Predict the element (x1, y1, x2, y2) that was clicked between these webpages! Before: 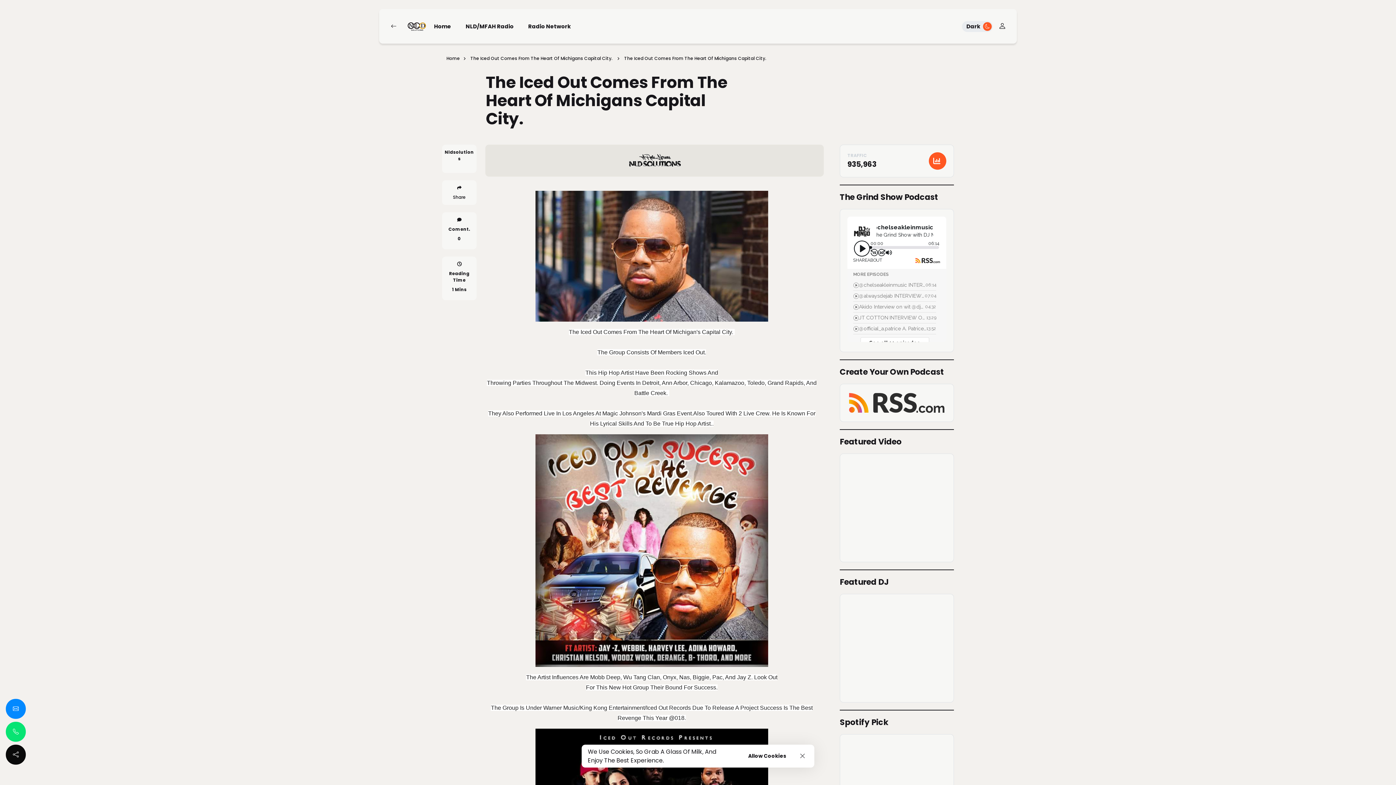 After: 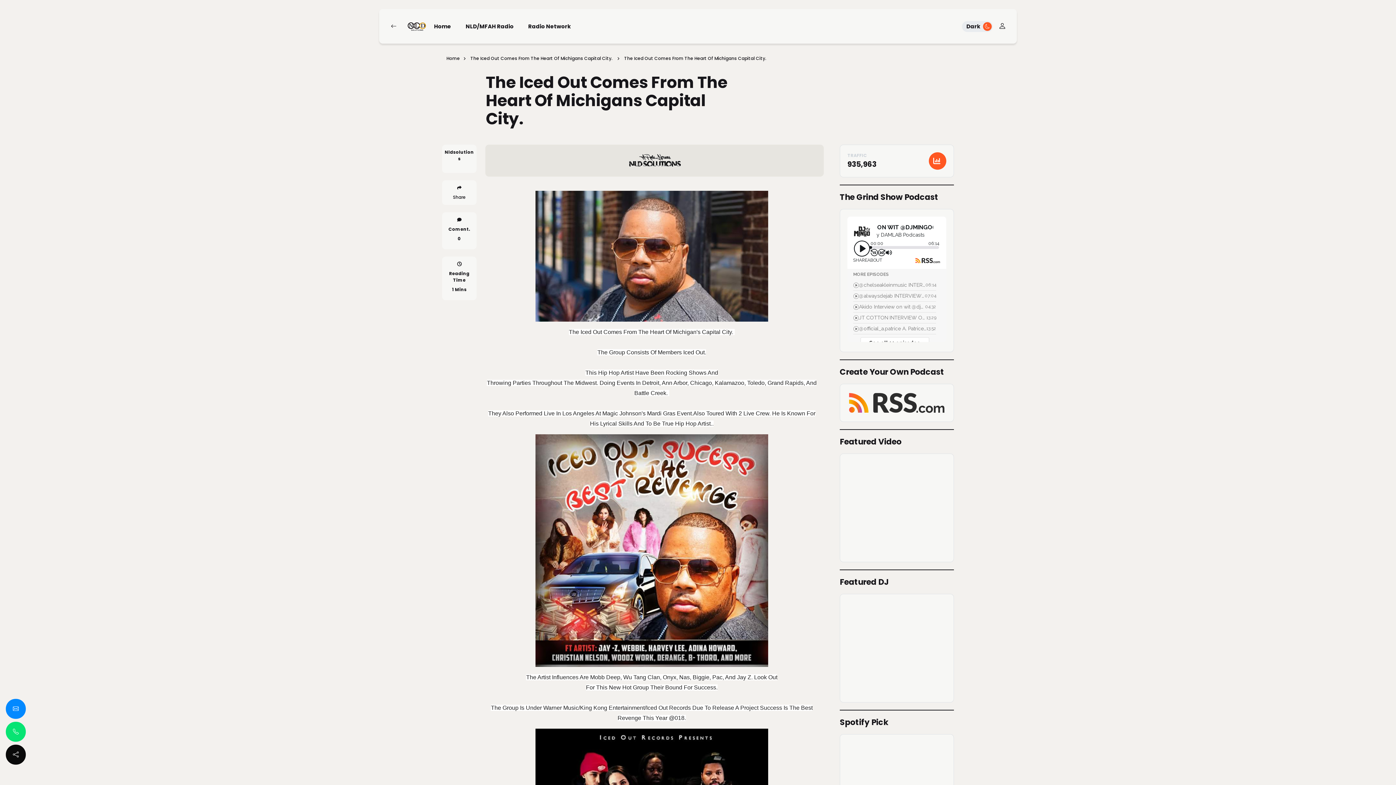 Action: bbox: (797, 750, 808, 762) label: Close